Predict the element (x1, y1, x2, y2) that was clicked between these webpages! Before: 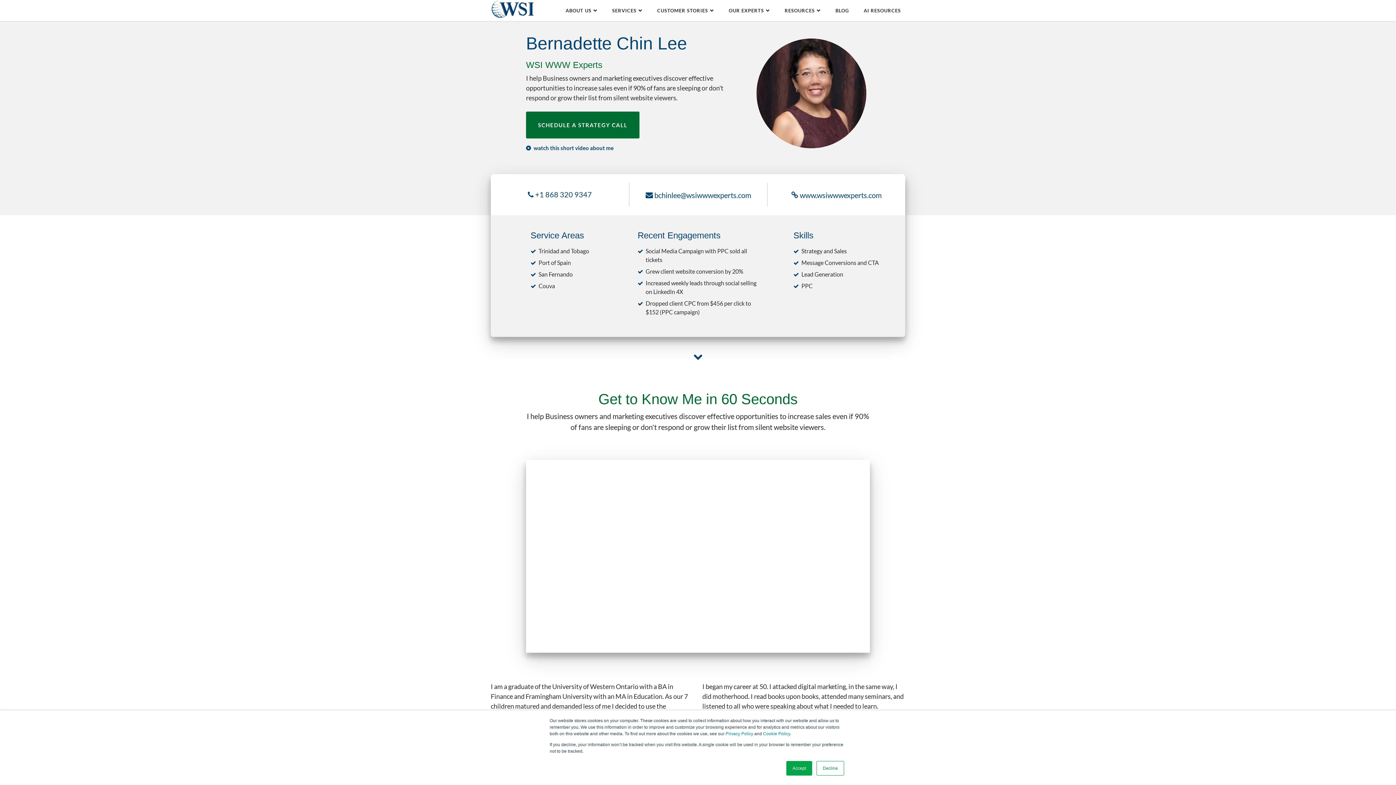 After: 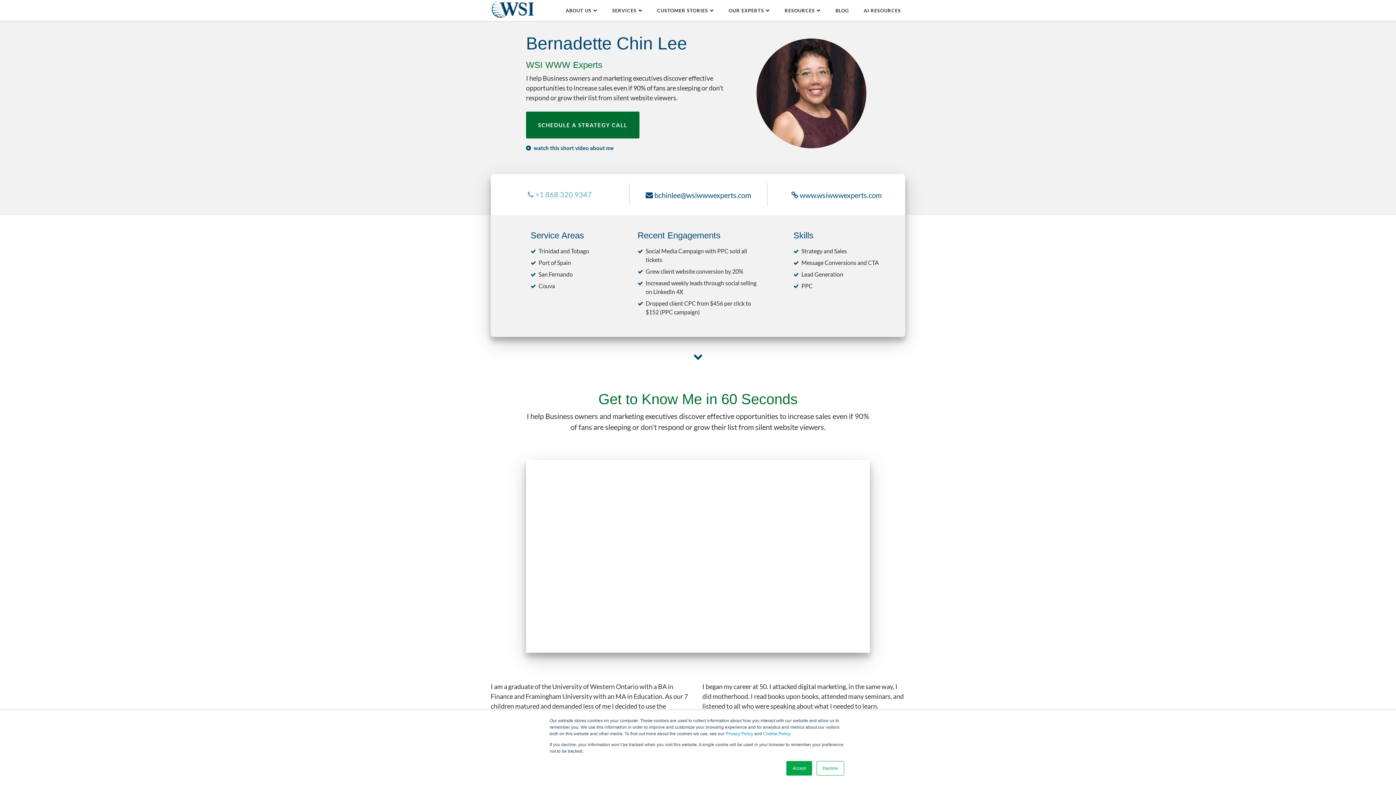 Action: bbox: (490, 183, 629, 205) label:  +1 868 320 9347